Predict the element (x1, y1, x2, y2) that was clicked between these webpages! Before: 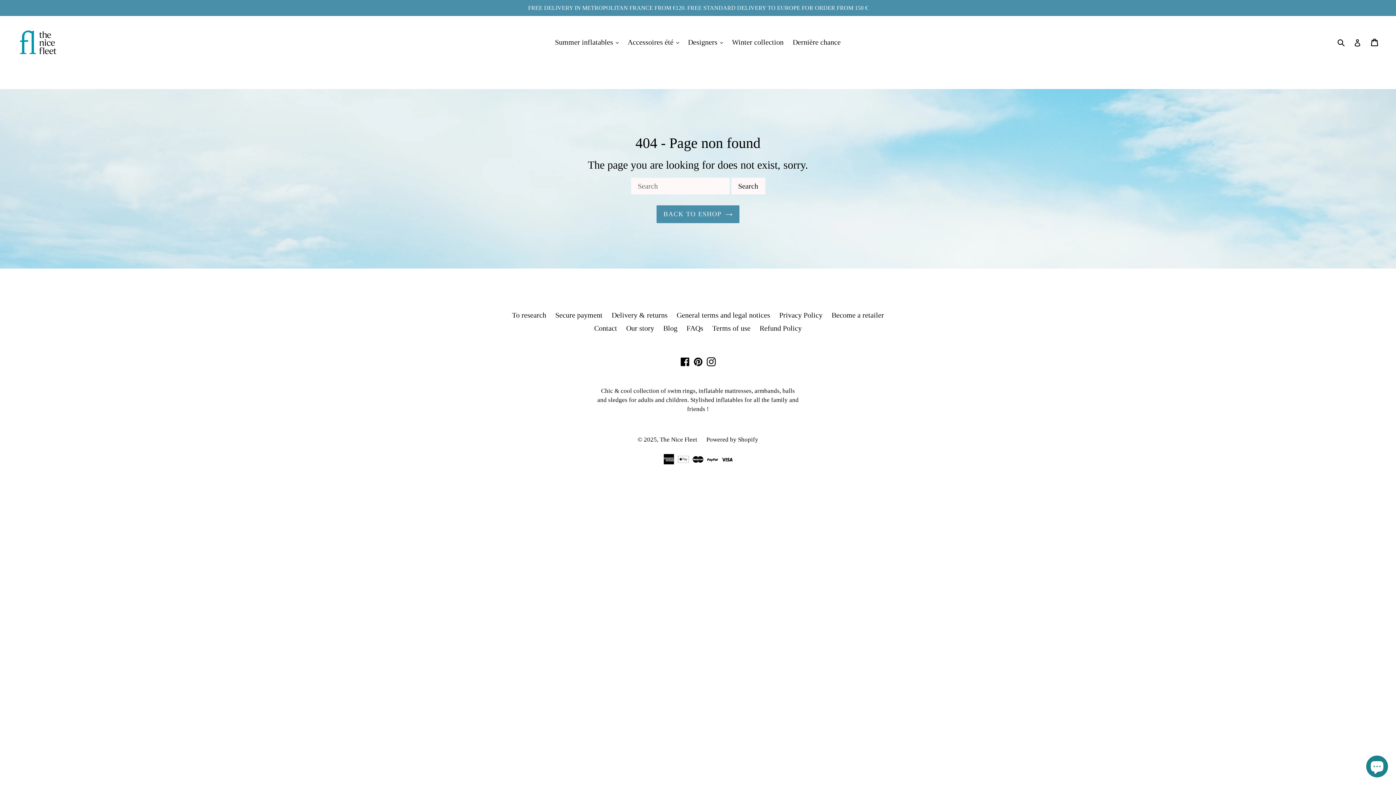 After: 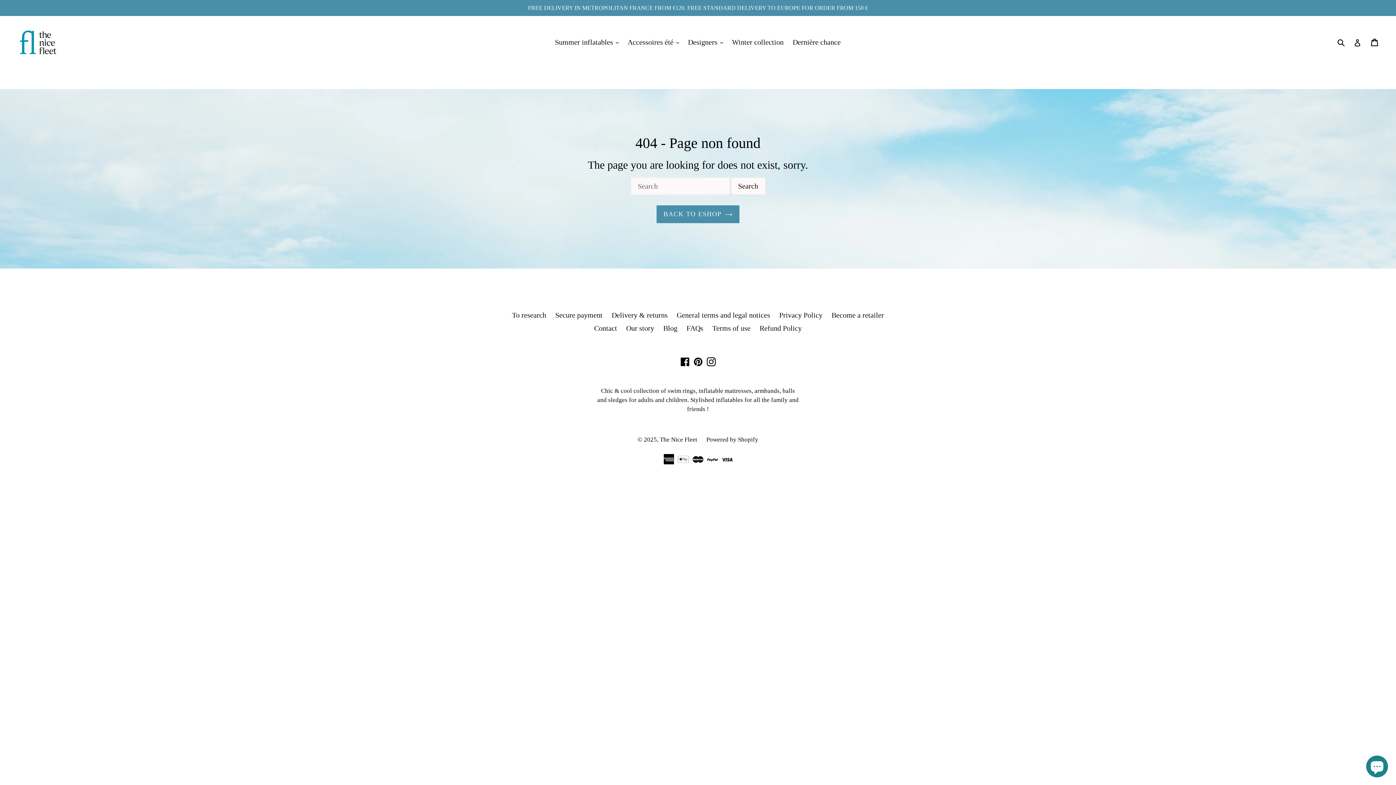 Action: bbox: (656, 205, 739, 223) label: BACK TO ESHOP